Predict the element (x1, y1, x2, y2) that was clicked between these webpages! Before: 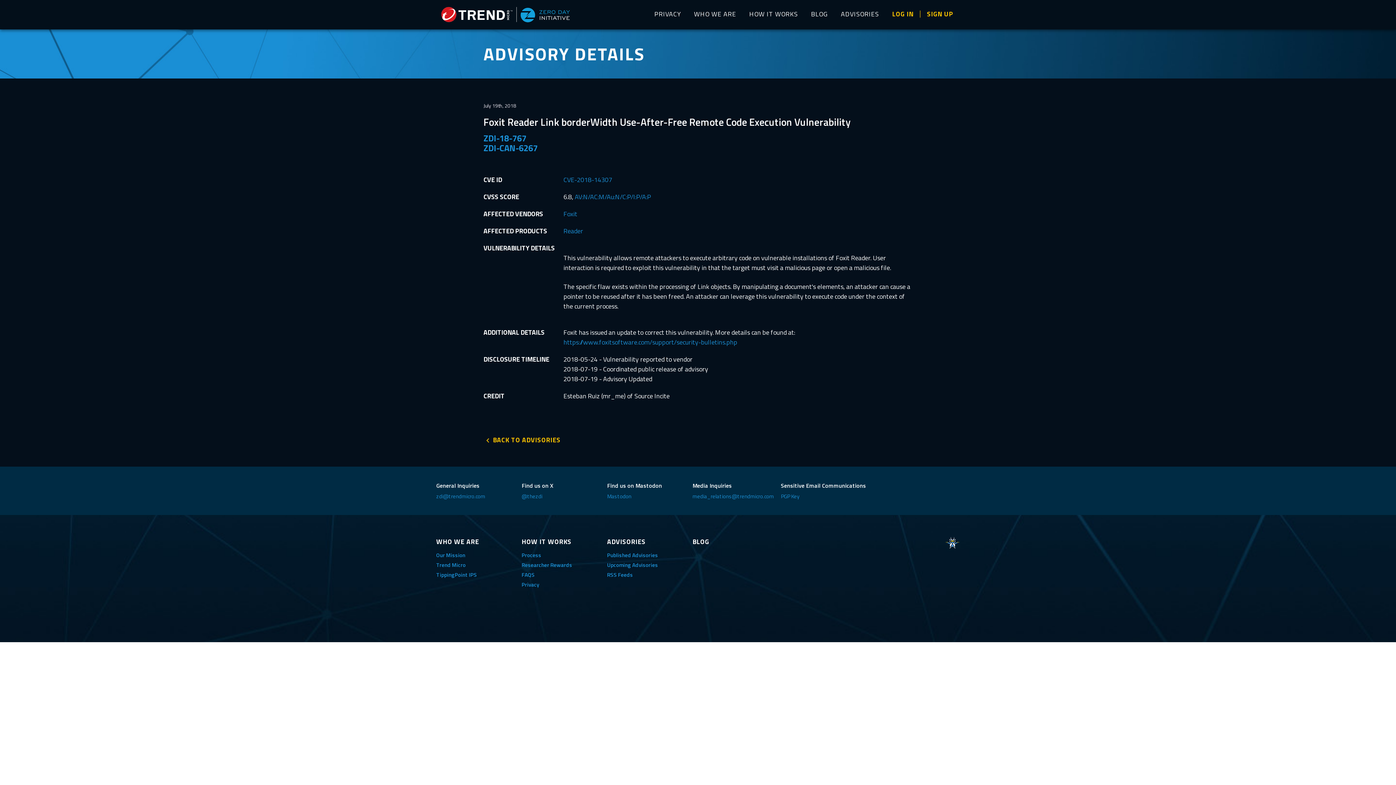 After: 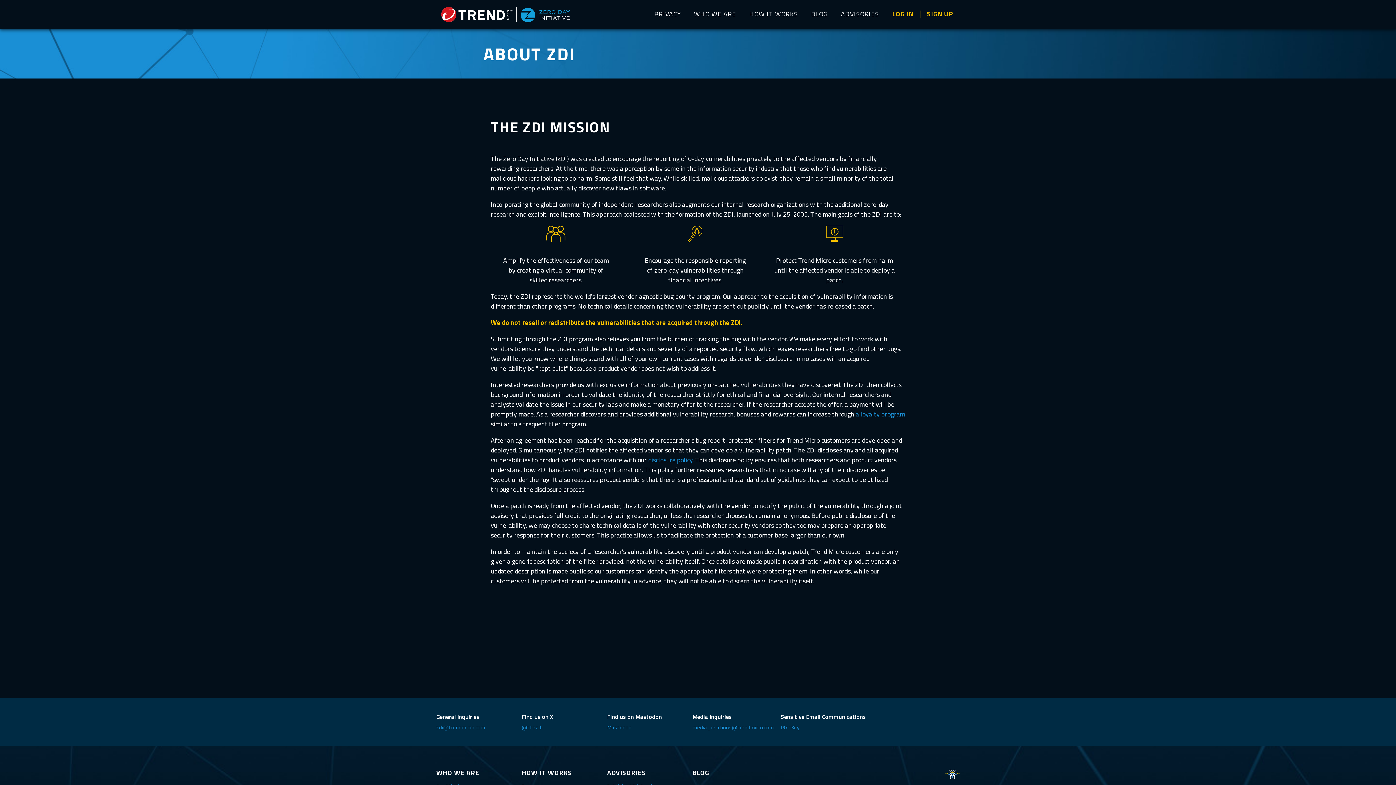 Action: bbox: (436, 551, 465, 559) label: Our Mission